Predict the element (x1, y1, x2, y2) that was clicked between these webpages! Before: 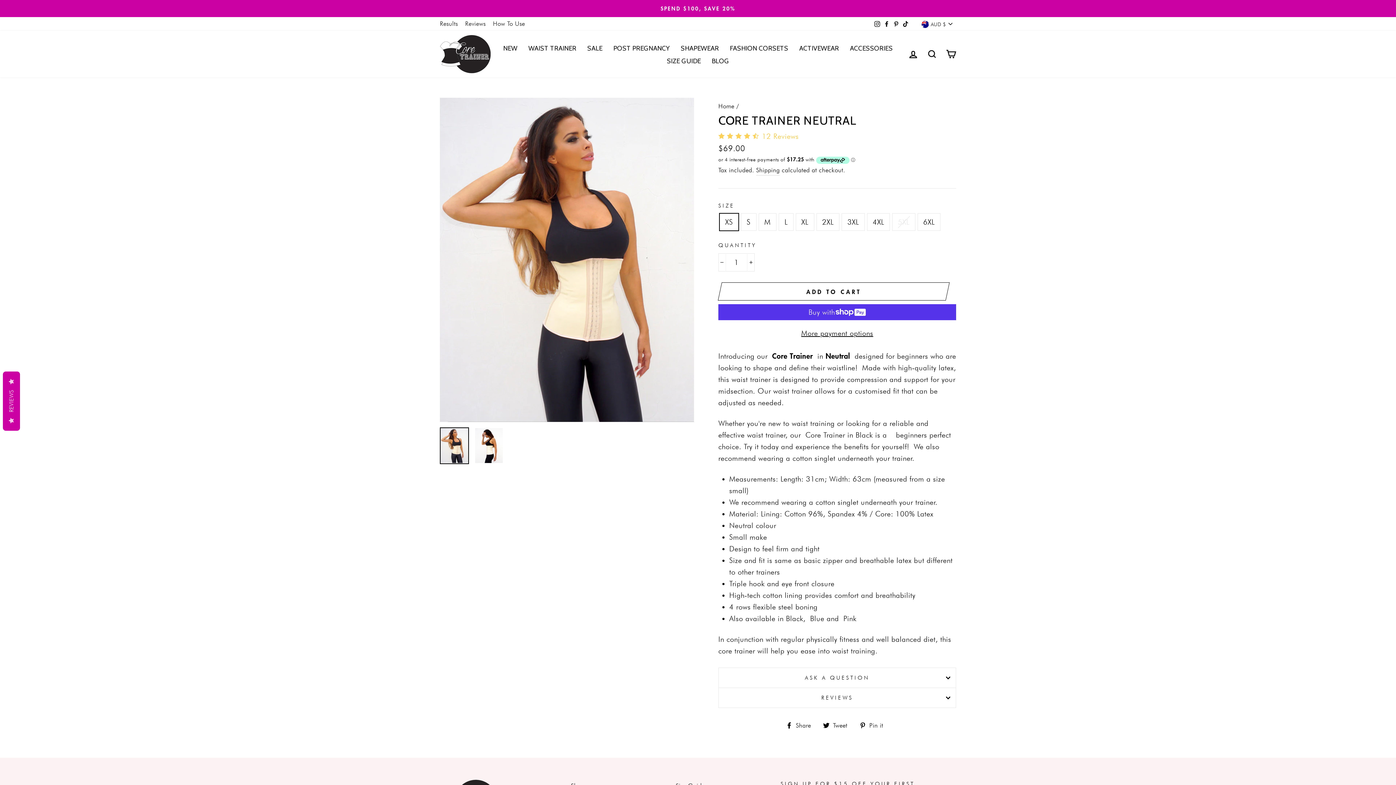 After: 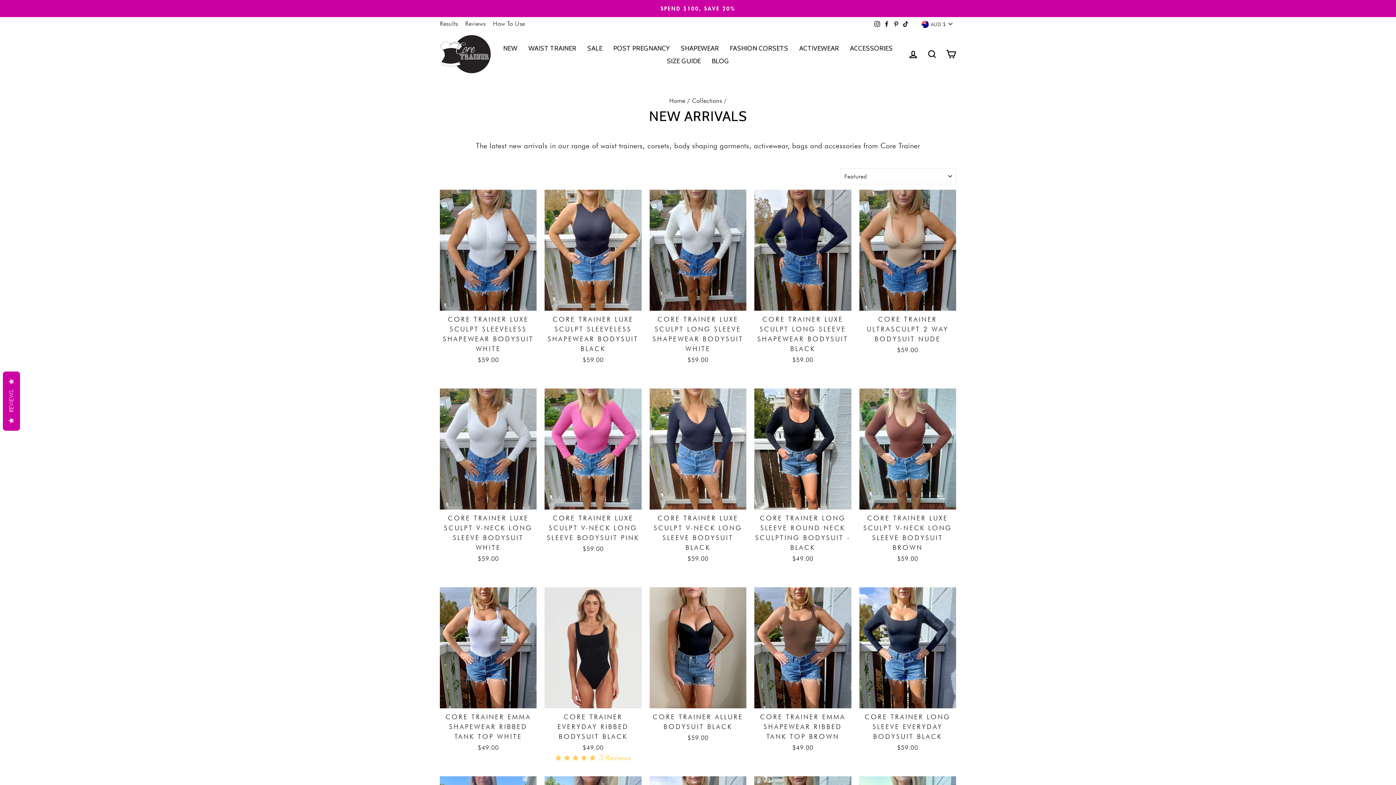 Action: label: SPEND $100, SAVE 20% bbox: (441, 3, 954, 13)